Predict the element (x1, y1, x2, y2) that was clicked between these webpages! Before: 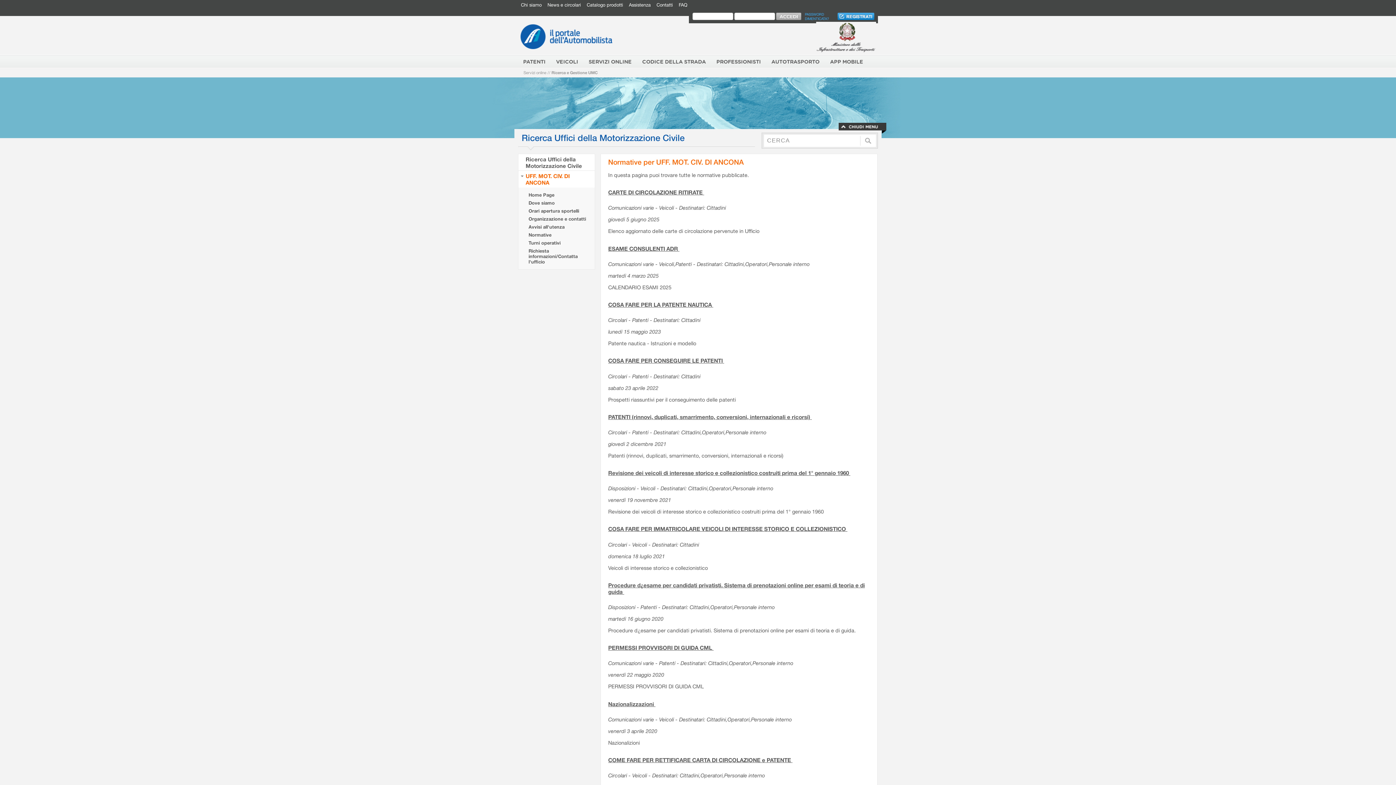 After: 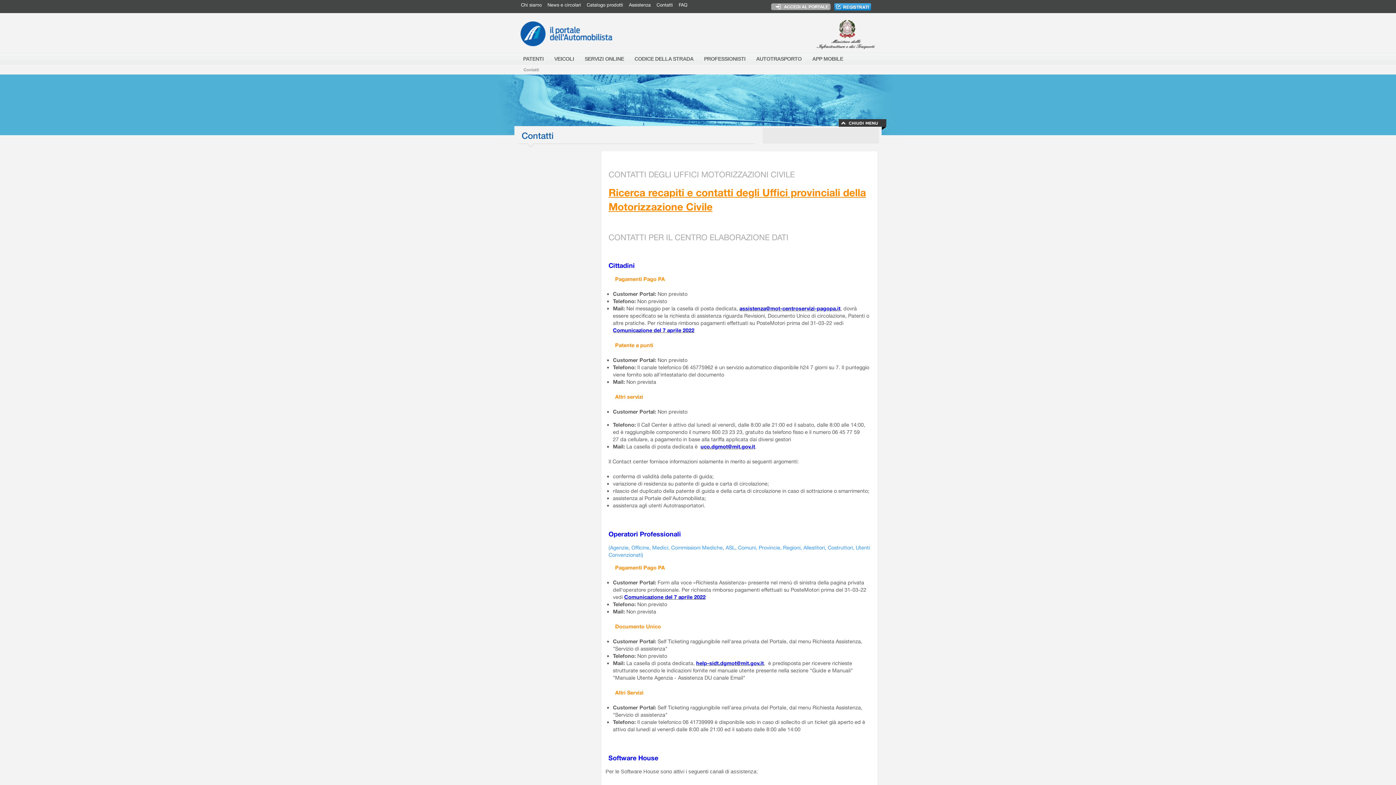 Action: label: Contatti bbox: (656, 2, 673, 7)